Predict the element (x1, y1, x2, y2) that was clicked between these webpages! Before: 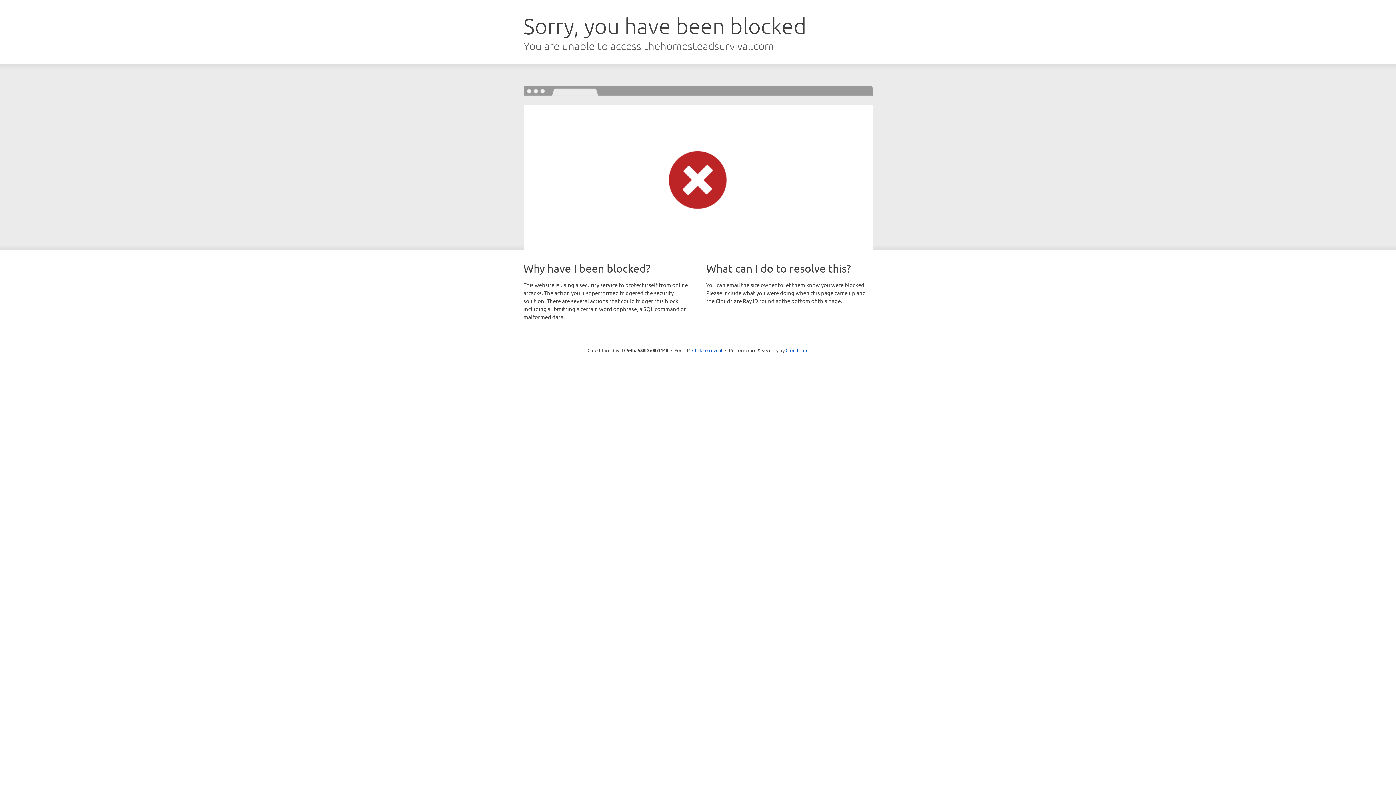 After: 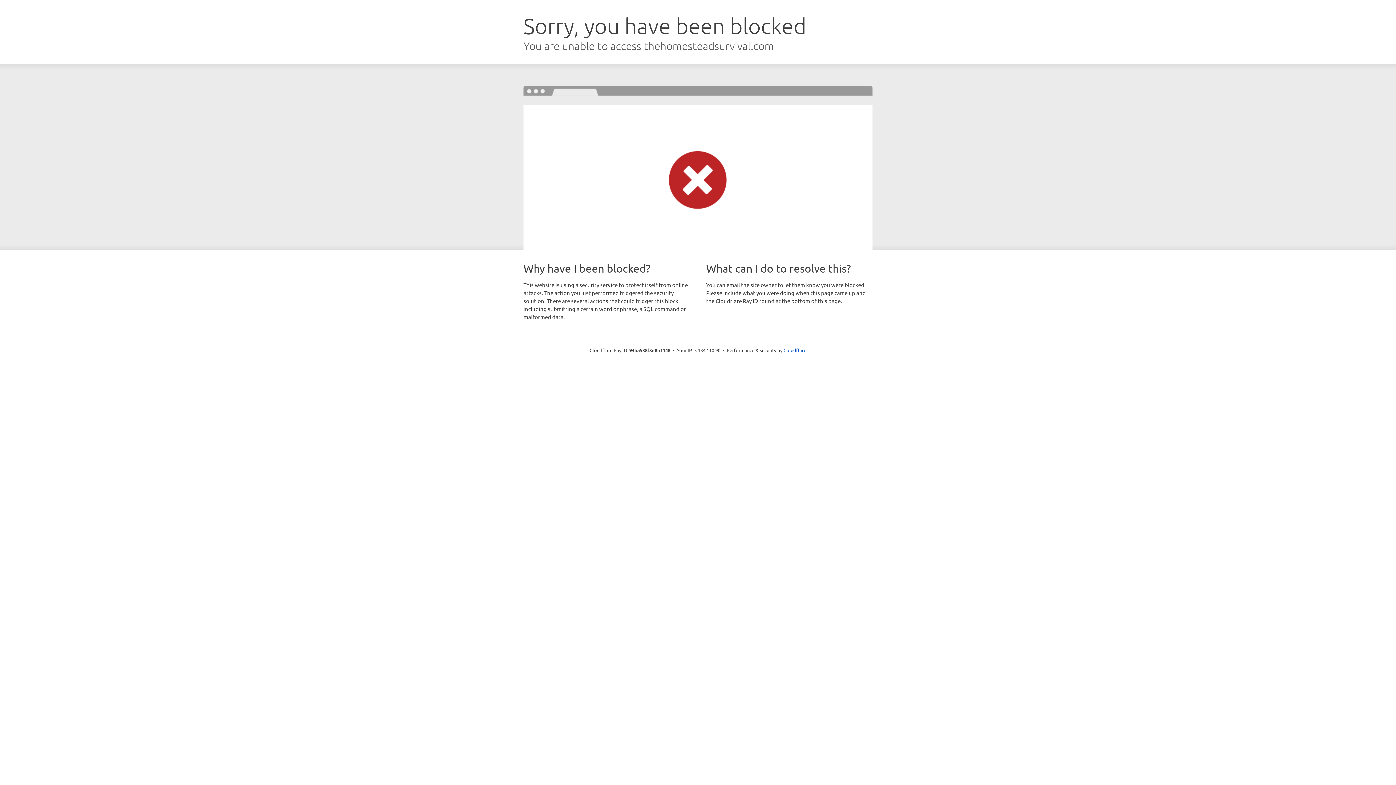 Action: label: Click to reveal bbox: (692, 346, 722, 353)